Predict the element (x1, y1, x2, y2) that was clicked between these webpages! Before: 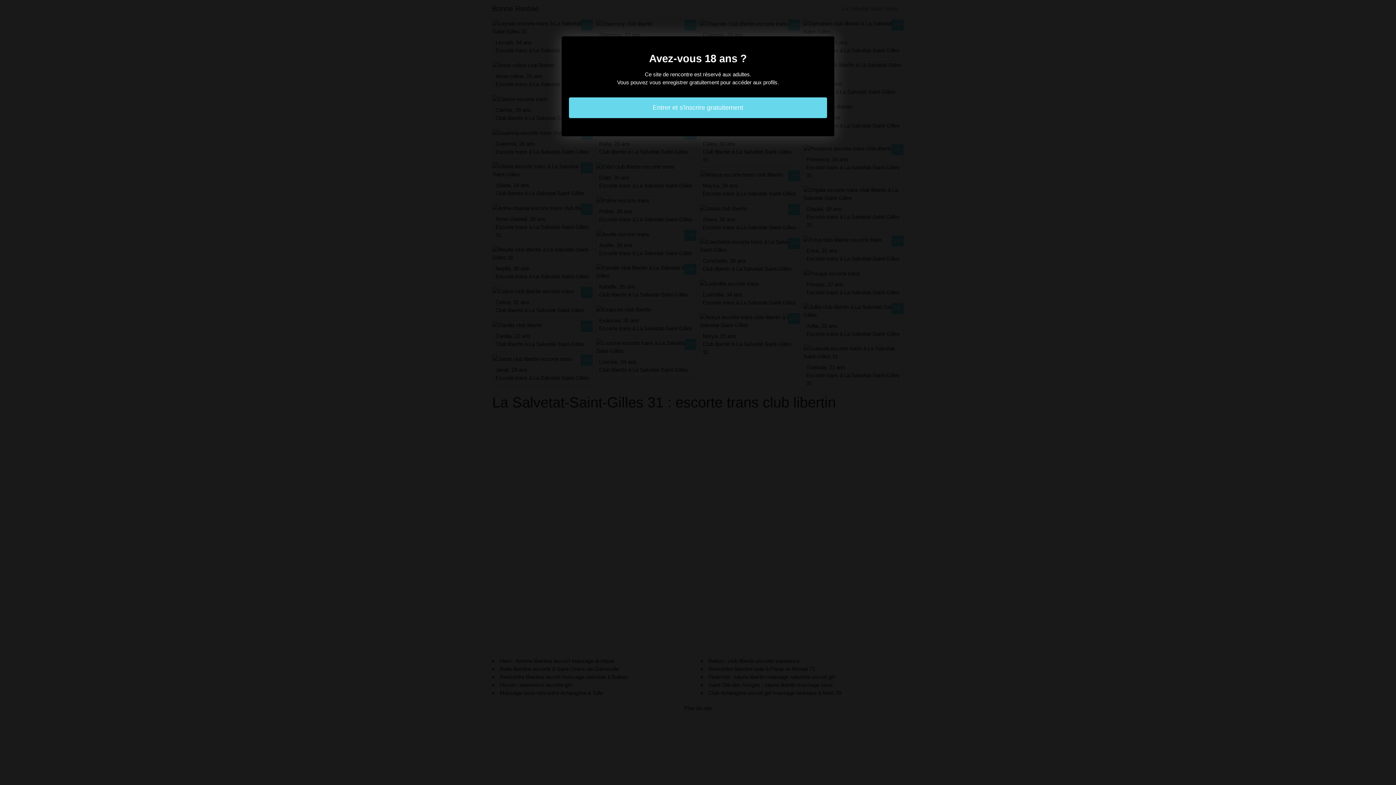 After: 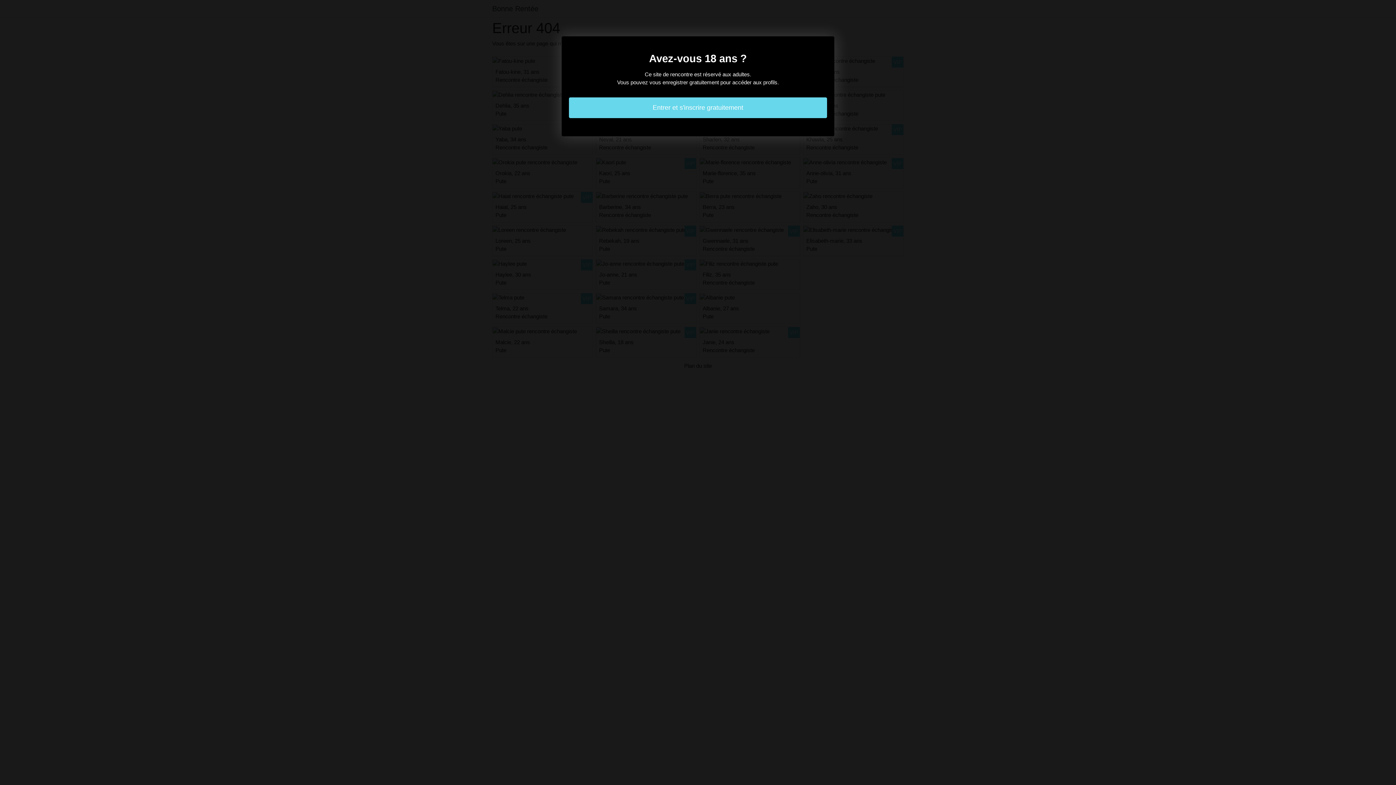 Action: bbox: (569, 97, 827, 118) label: Entrer et s'inscrire gratuitement